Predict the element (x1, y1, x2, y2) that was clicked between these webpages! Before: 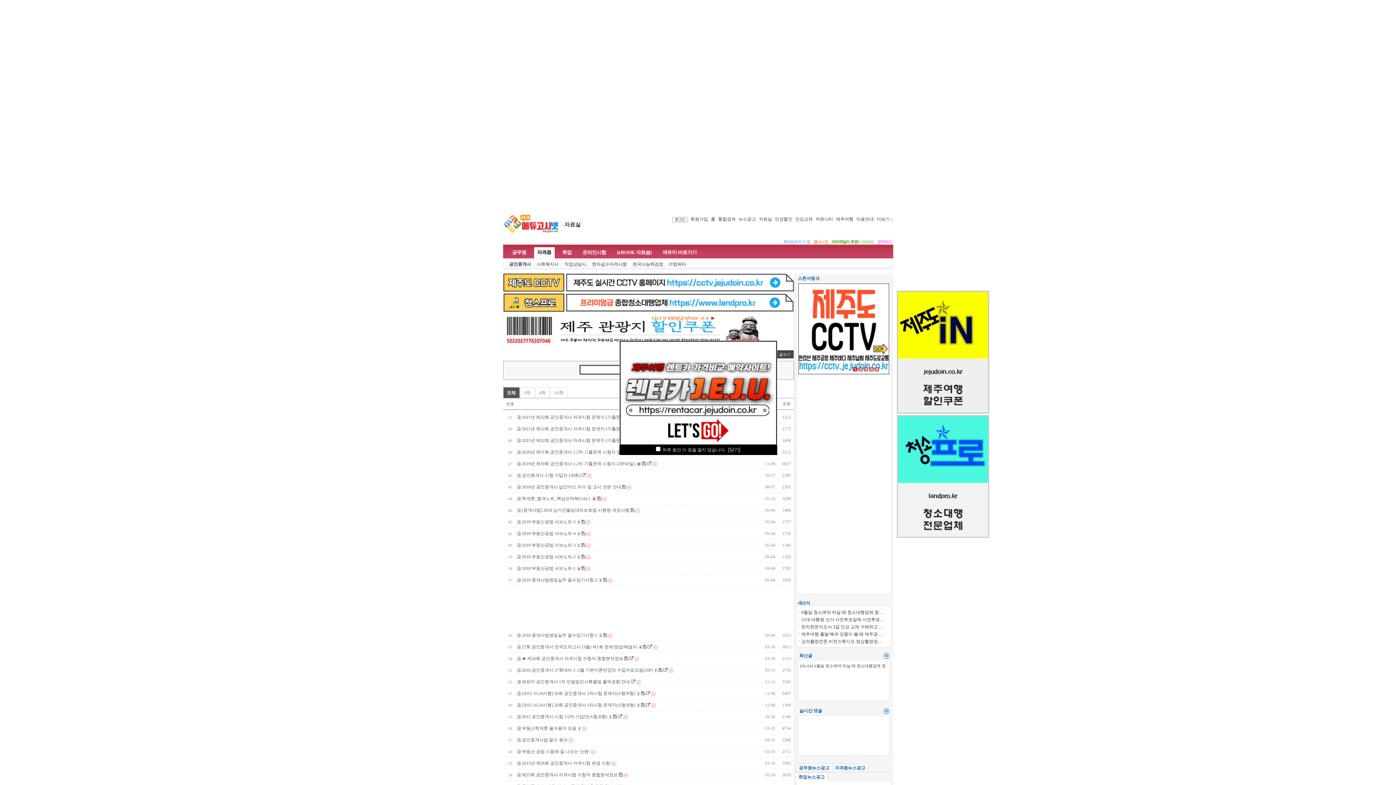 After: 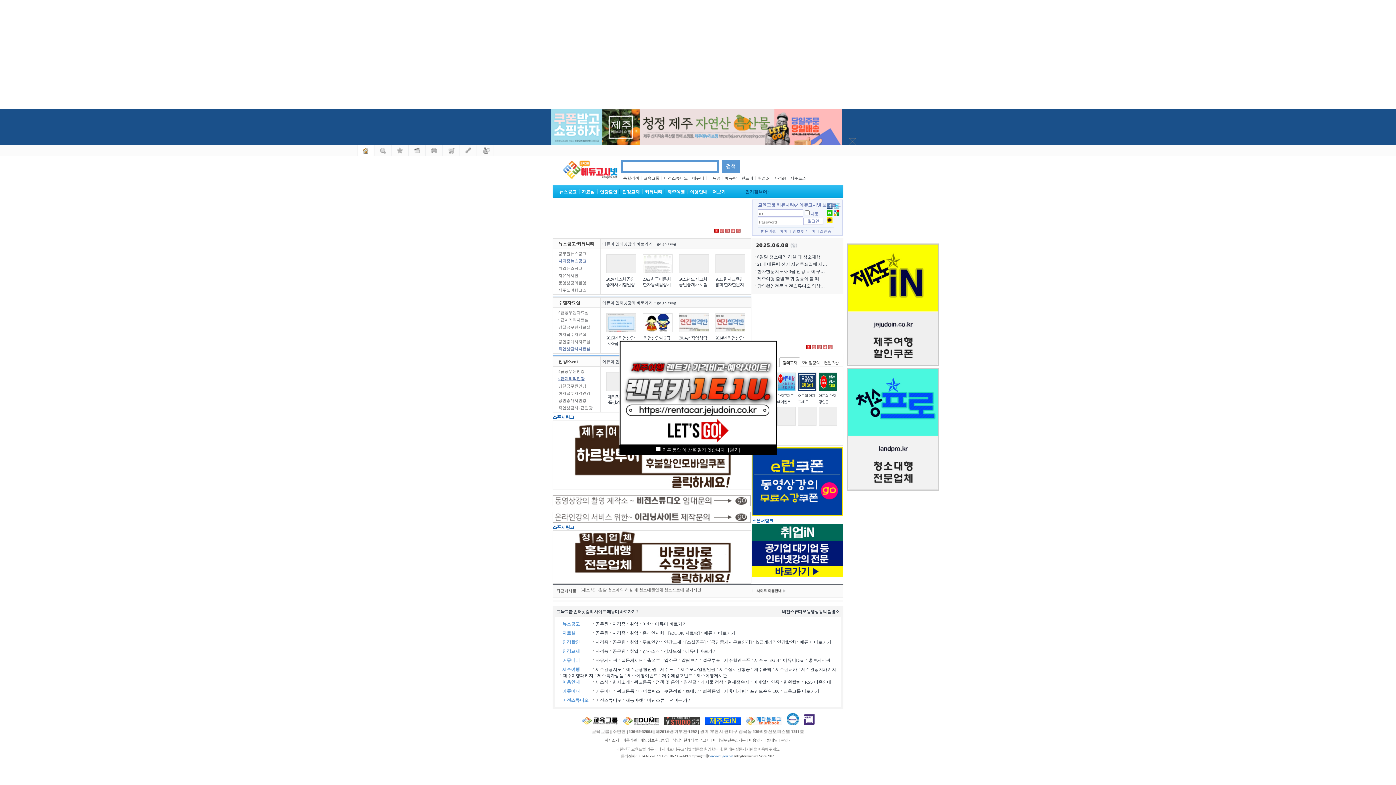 Action: bbox: (503, 229, 558, 234)